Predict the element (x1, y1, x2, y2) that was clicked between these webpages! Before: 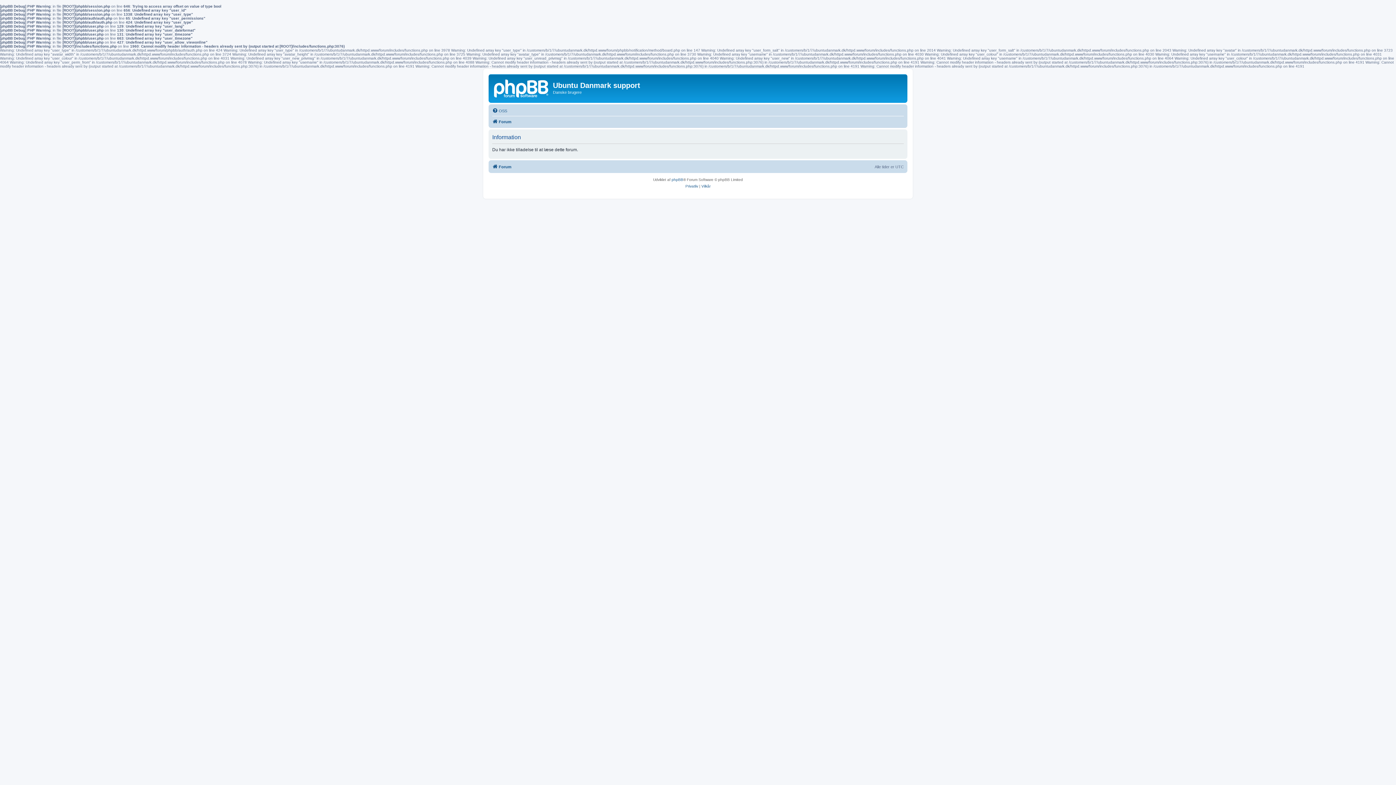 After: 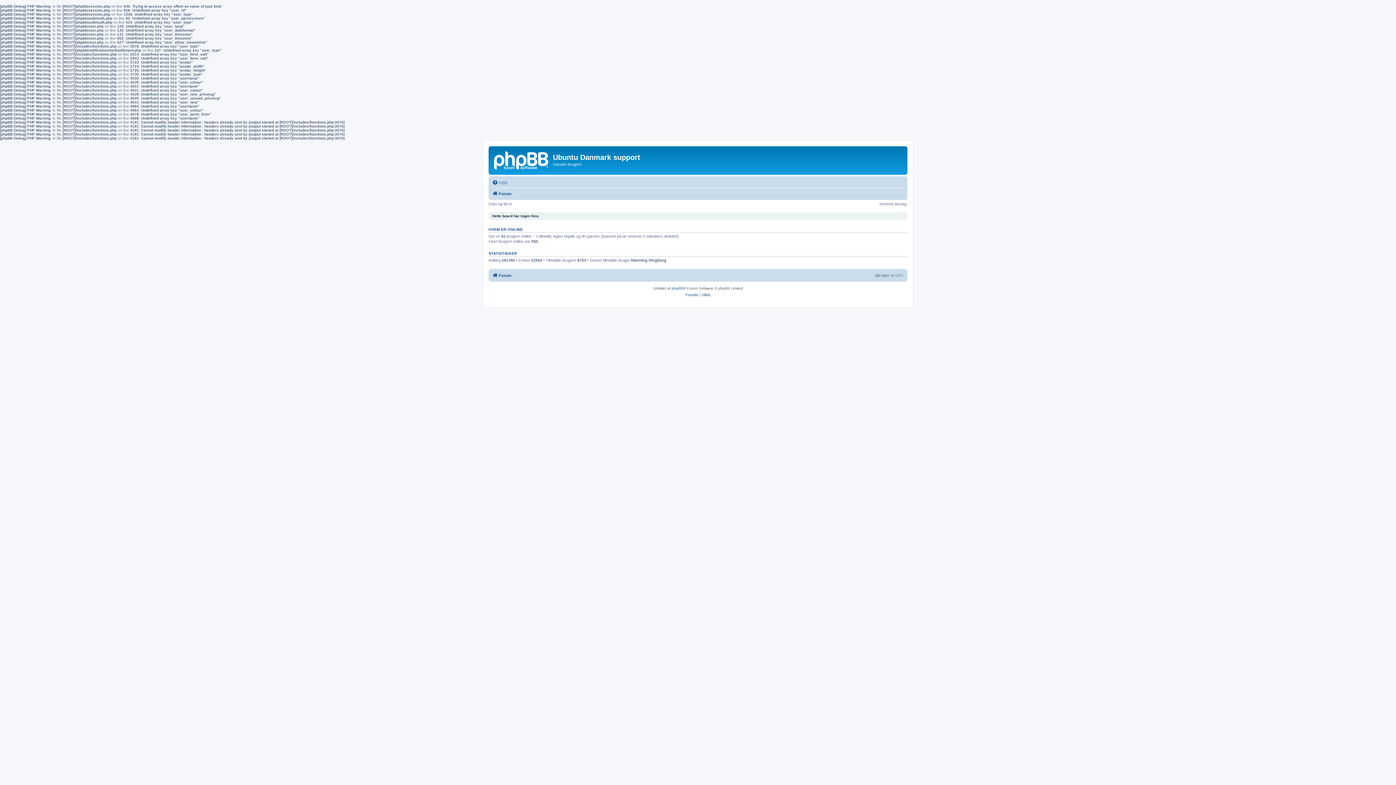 Action: label: Forum bbox: (492, 162, 511, 171)